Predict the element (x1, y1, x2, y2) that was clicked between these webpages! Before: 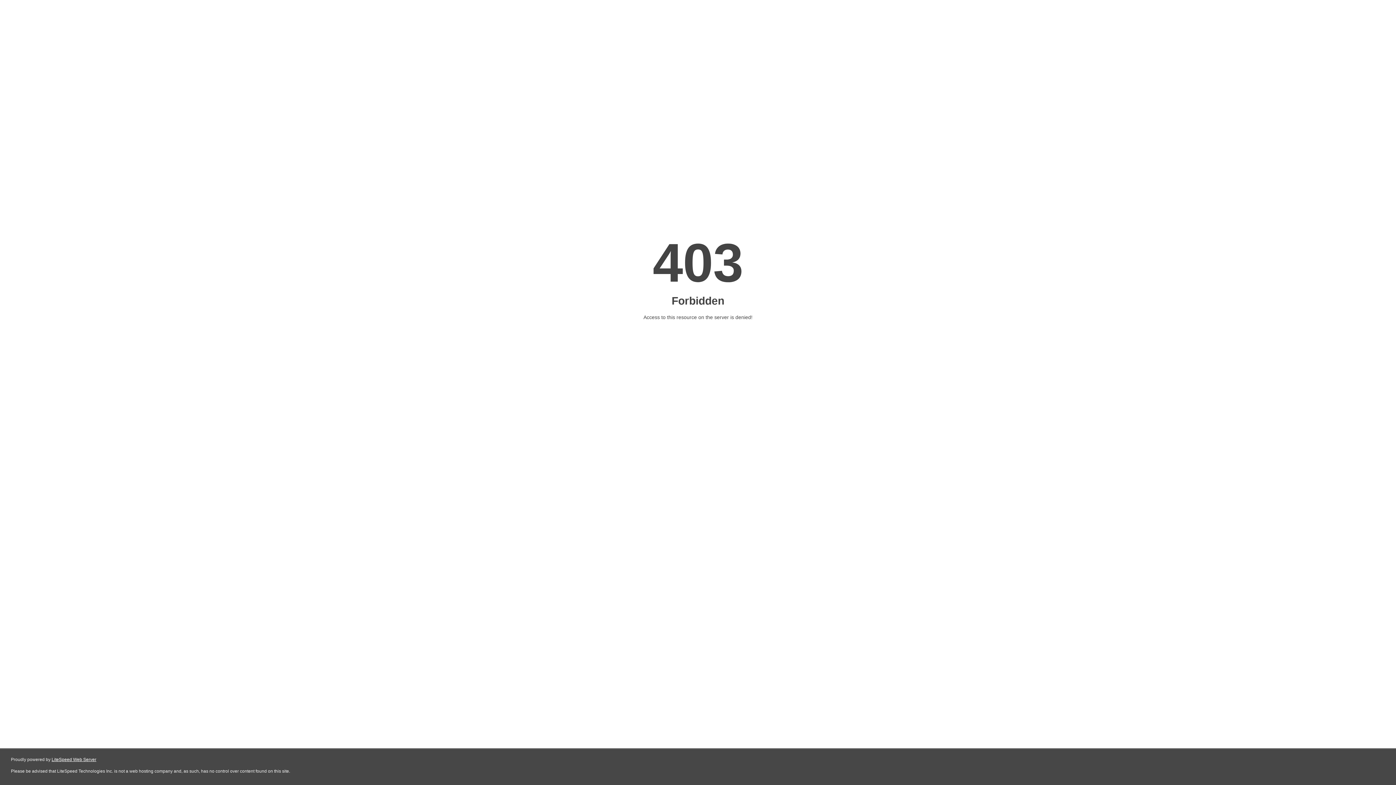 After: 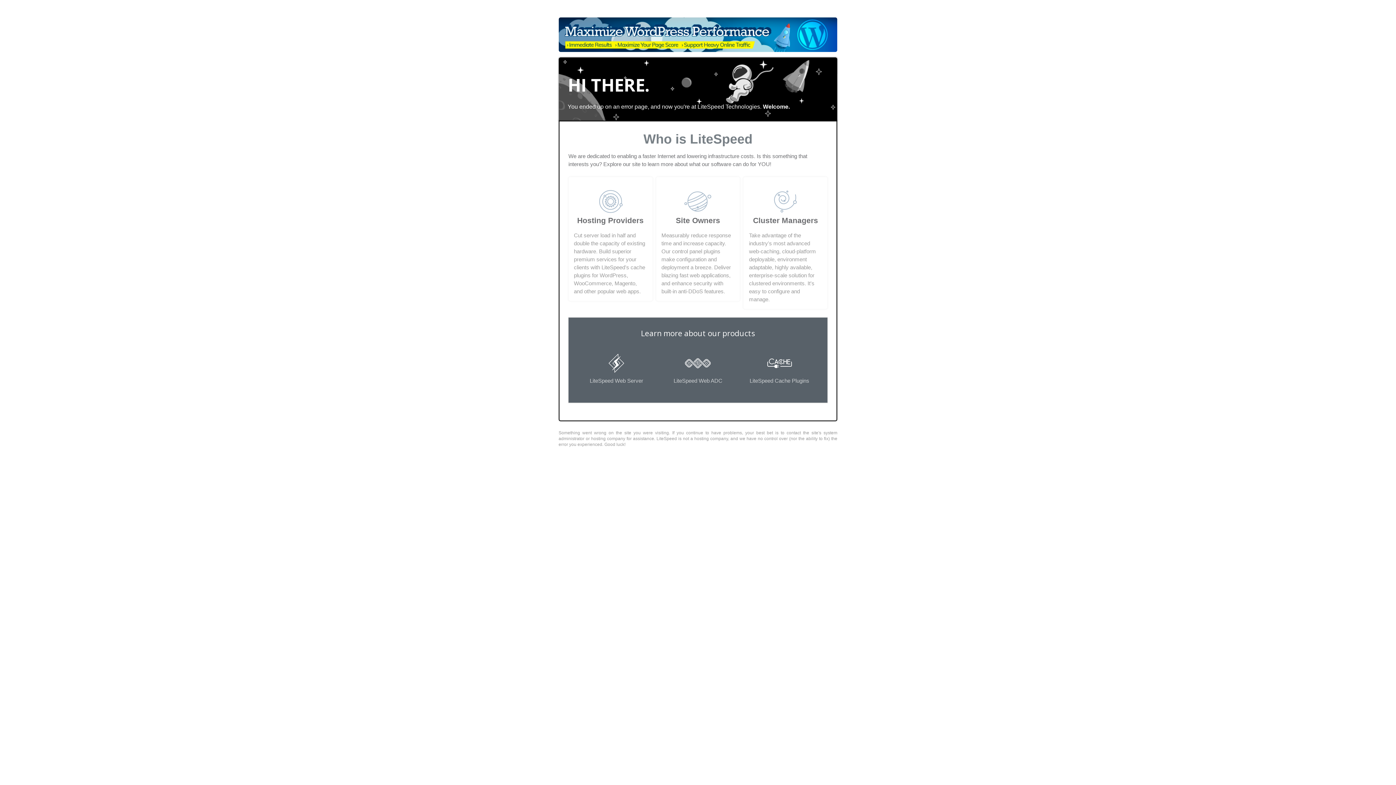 Action: bbox: (51, 757, 96, 762) label: LiteSpeed Web Server